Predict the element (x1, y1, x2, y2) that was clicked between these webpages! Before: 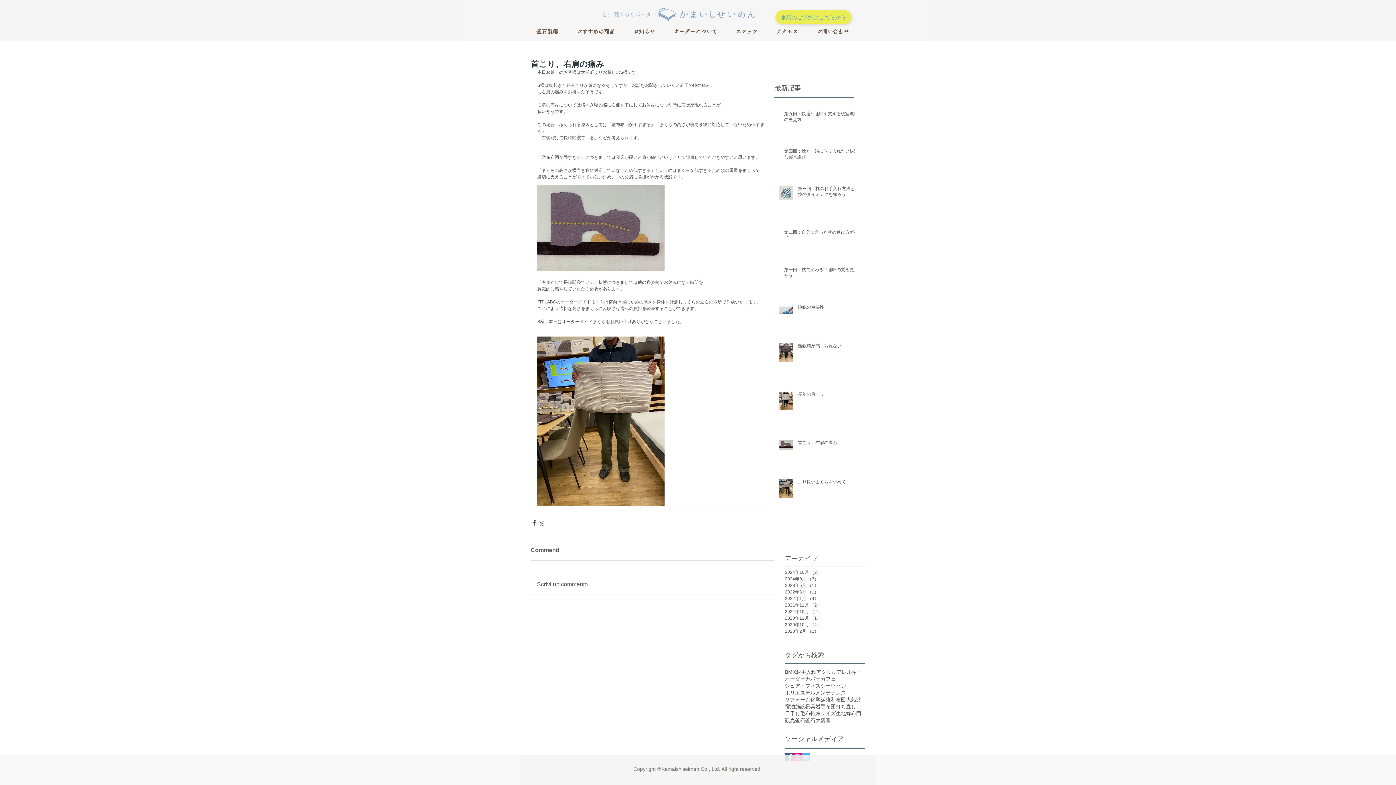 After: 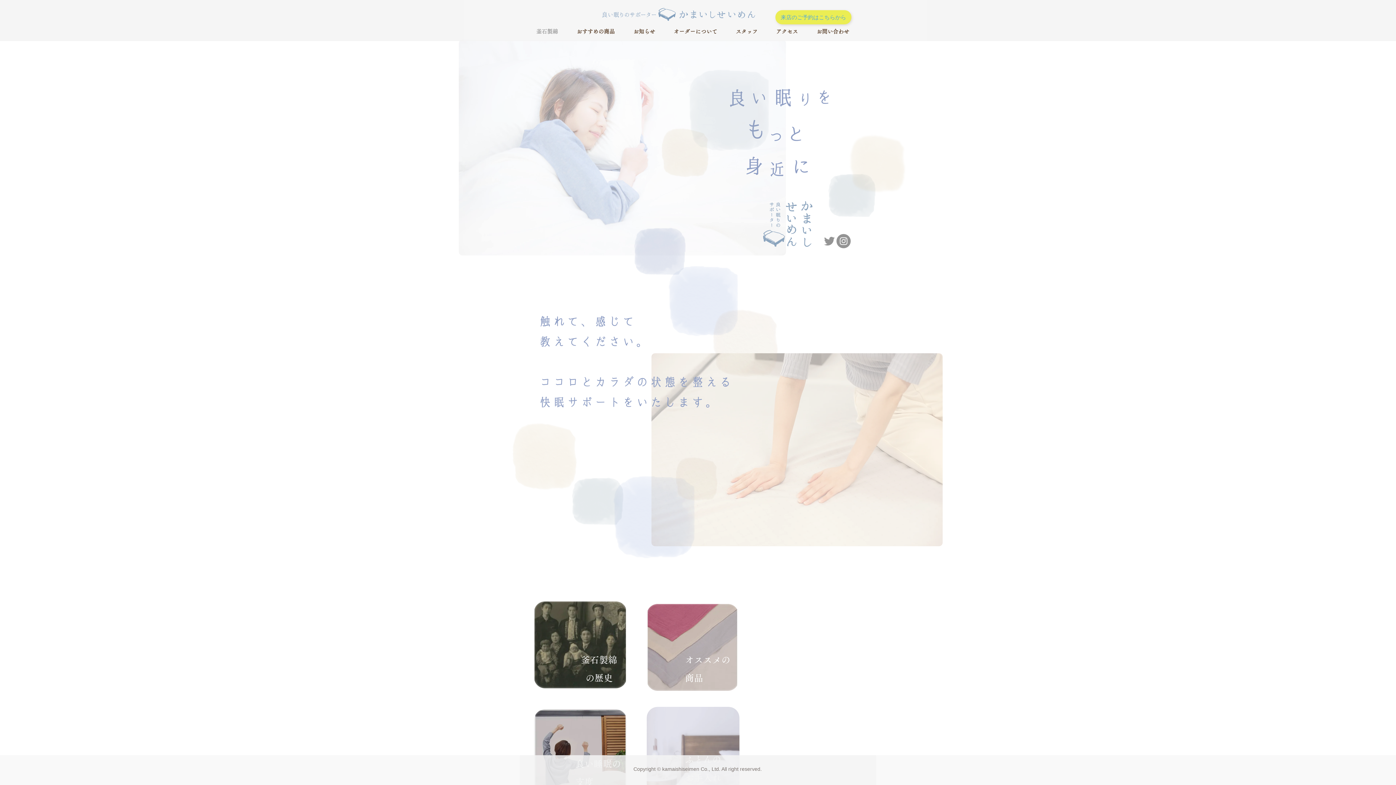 Action: bbox: (811, 26, 862, 36) label: お問い合わせ